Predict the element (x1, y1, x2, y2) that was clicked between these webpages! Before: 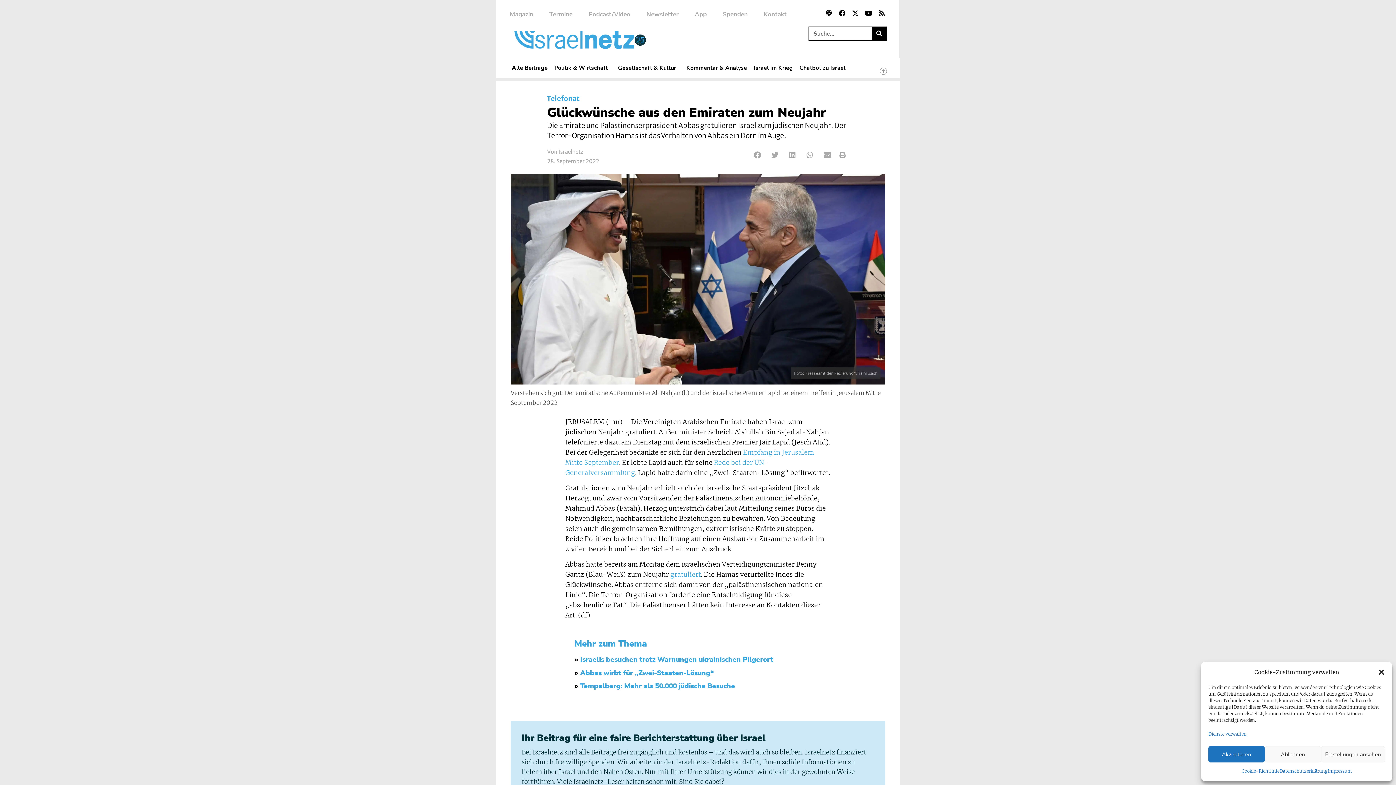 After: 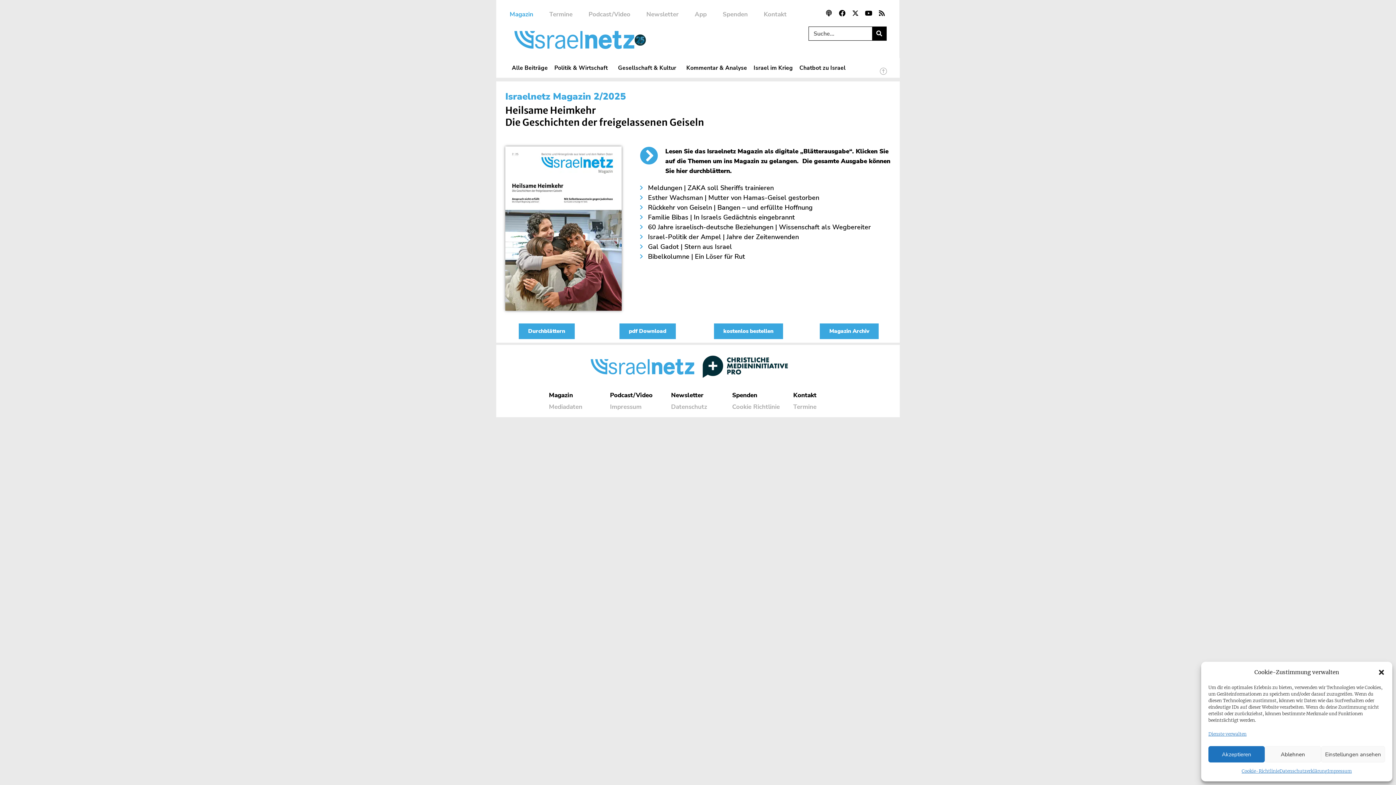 Action: bbox: (501, 7, 541, 21) label: Magazin